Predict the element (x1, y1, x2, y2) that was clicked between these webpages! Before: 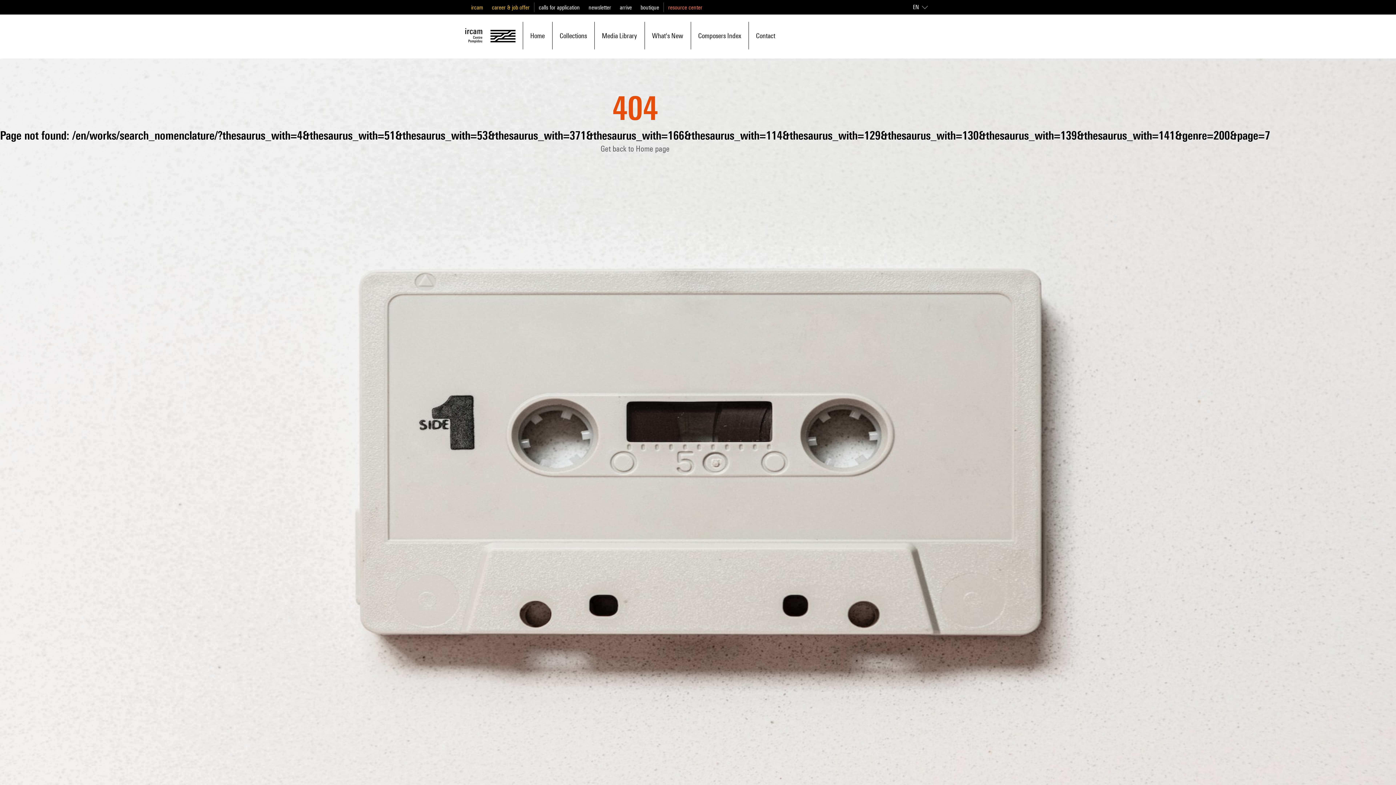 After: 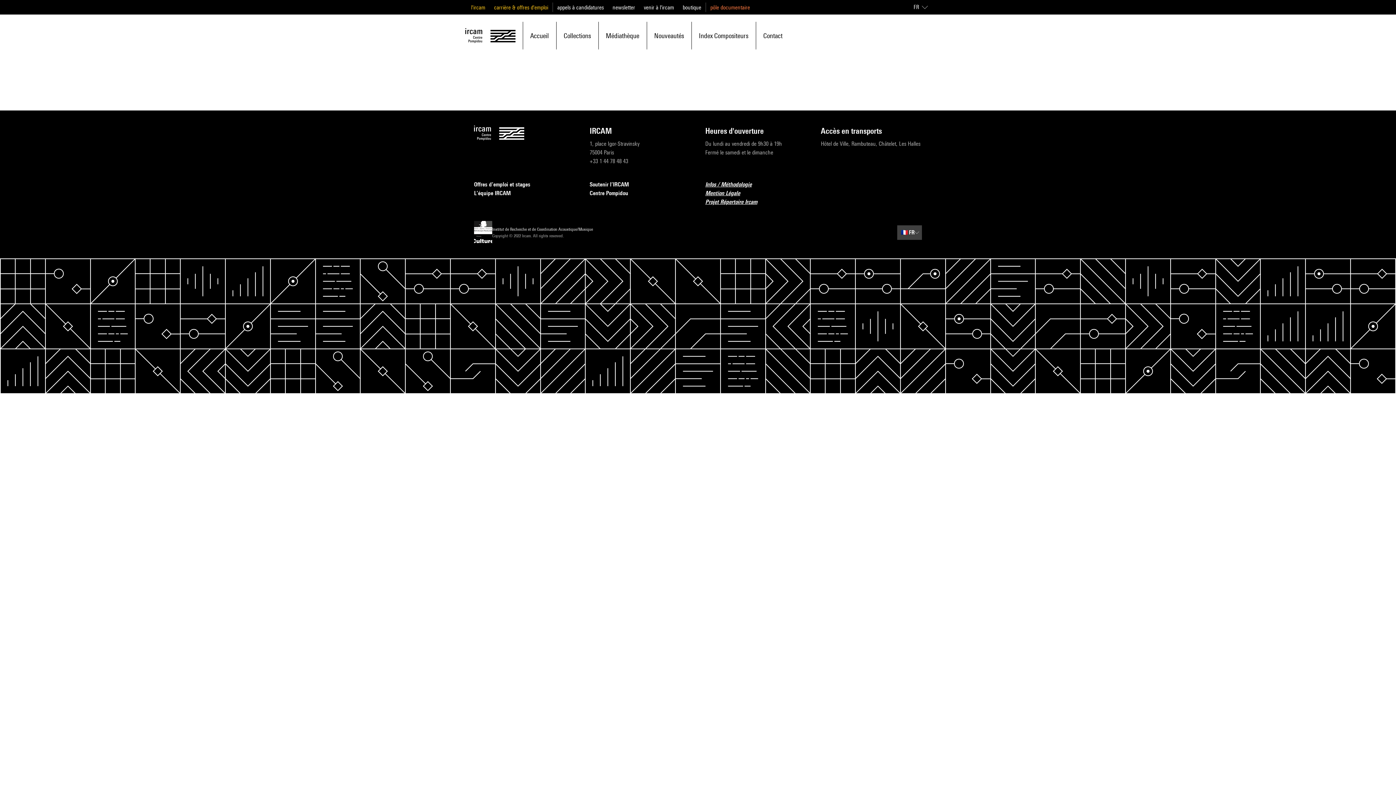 Action: bbox: (668, 4, 702, 10) label: resource center